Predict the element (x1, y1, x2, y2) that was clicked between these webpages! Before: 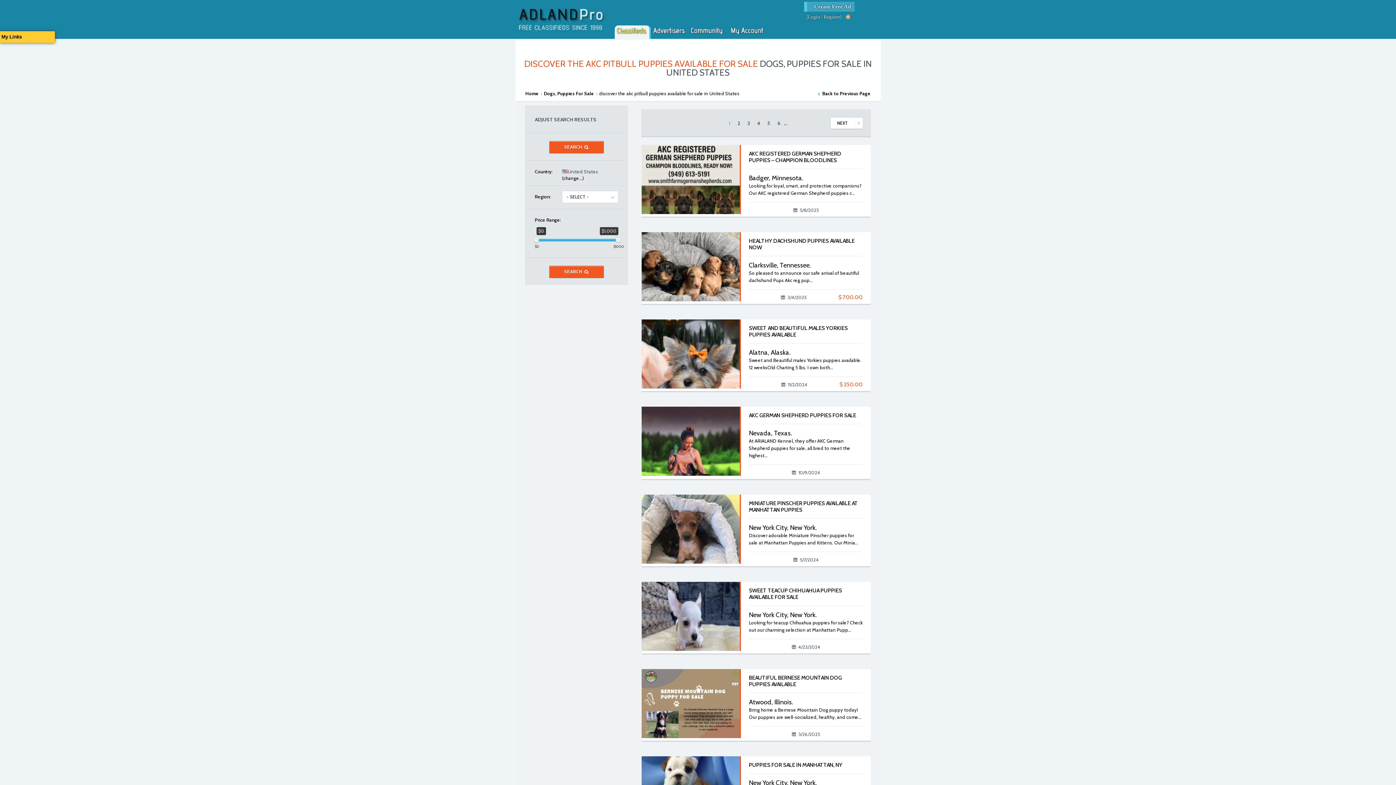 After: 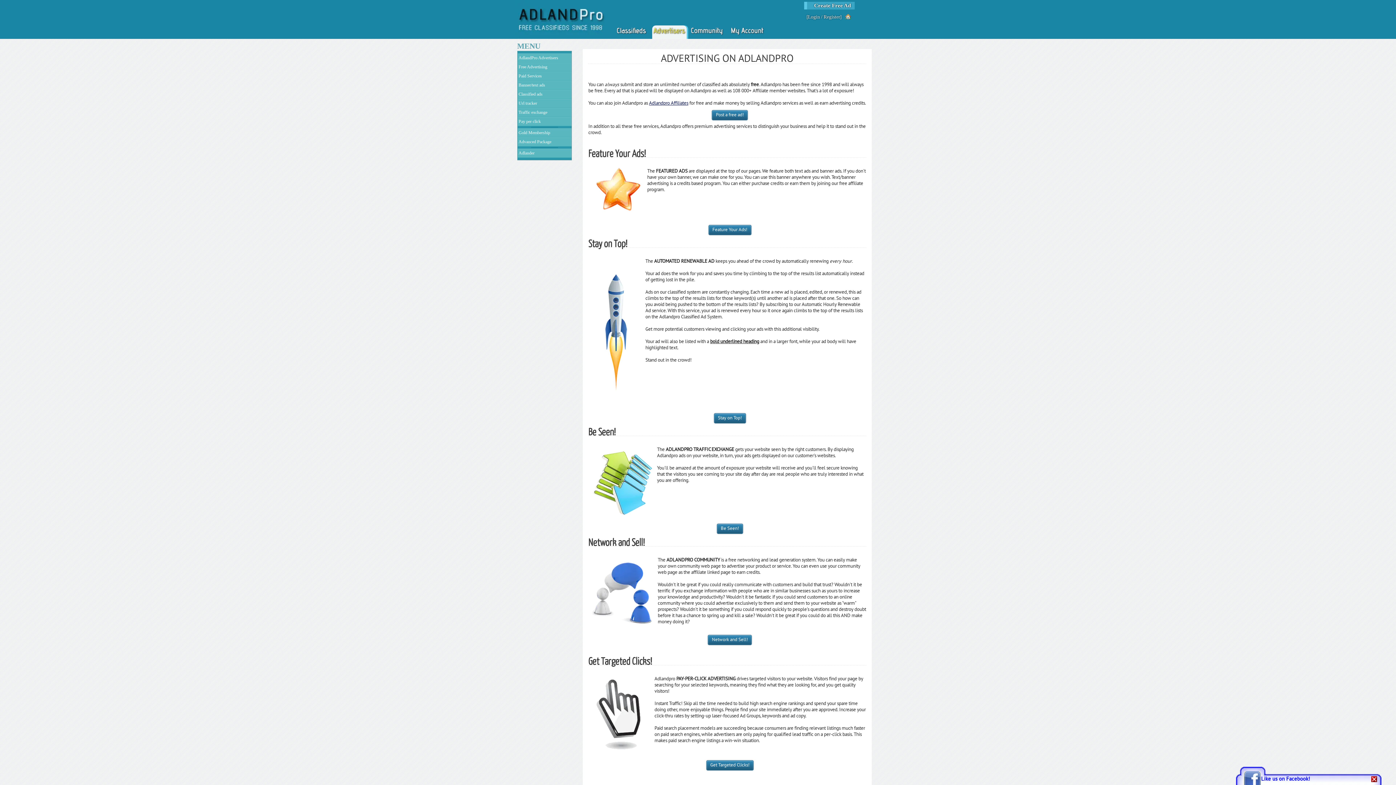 Action: bbox: (652, 25, 686, 38)